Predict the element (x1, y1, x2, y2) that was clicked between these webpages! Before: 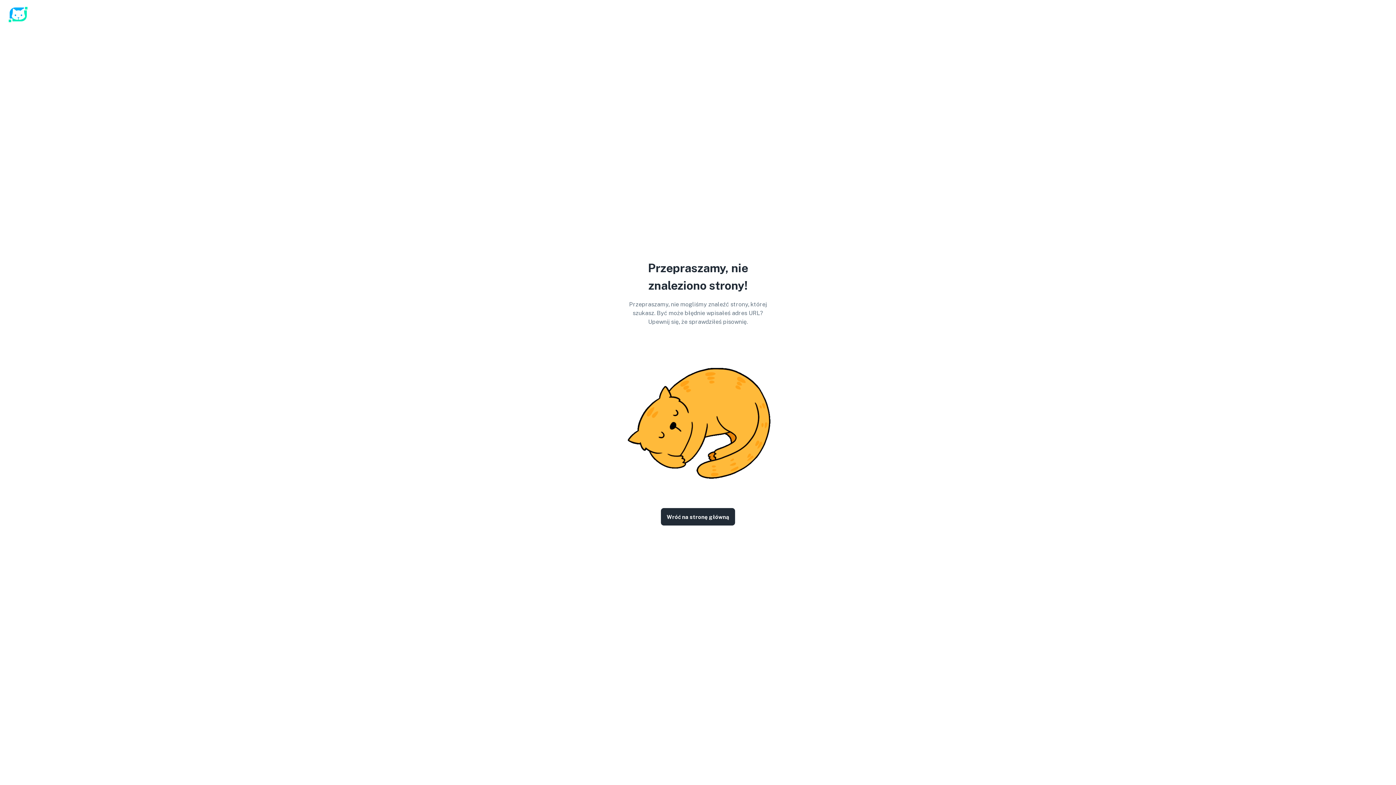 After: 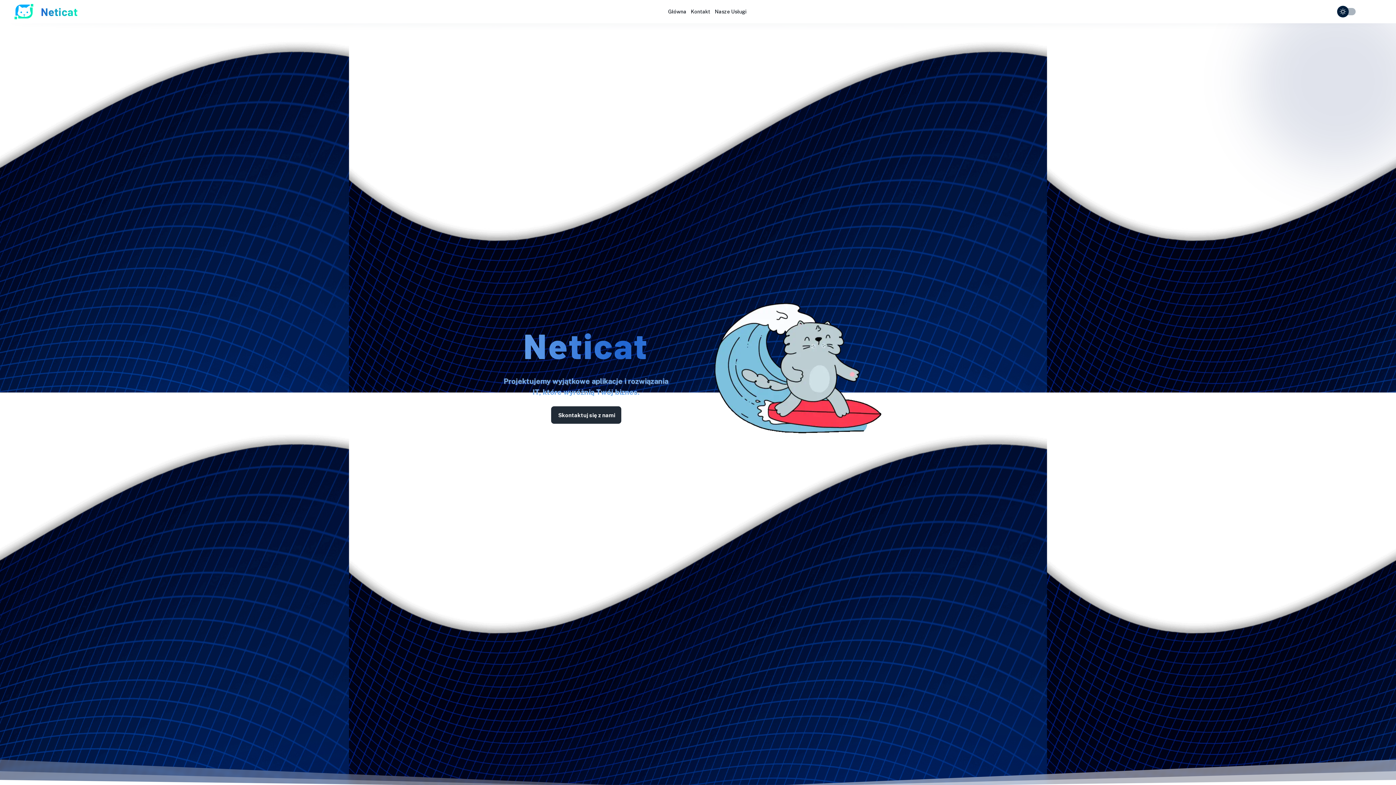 Action: bbox: (661, 508, 735, 525) label: Wróć na stronę główną